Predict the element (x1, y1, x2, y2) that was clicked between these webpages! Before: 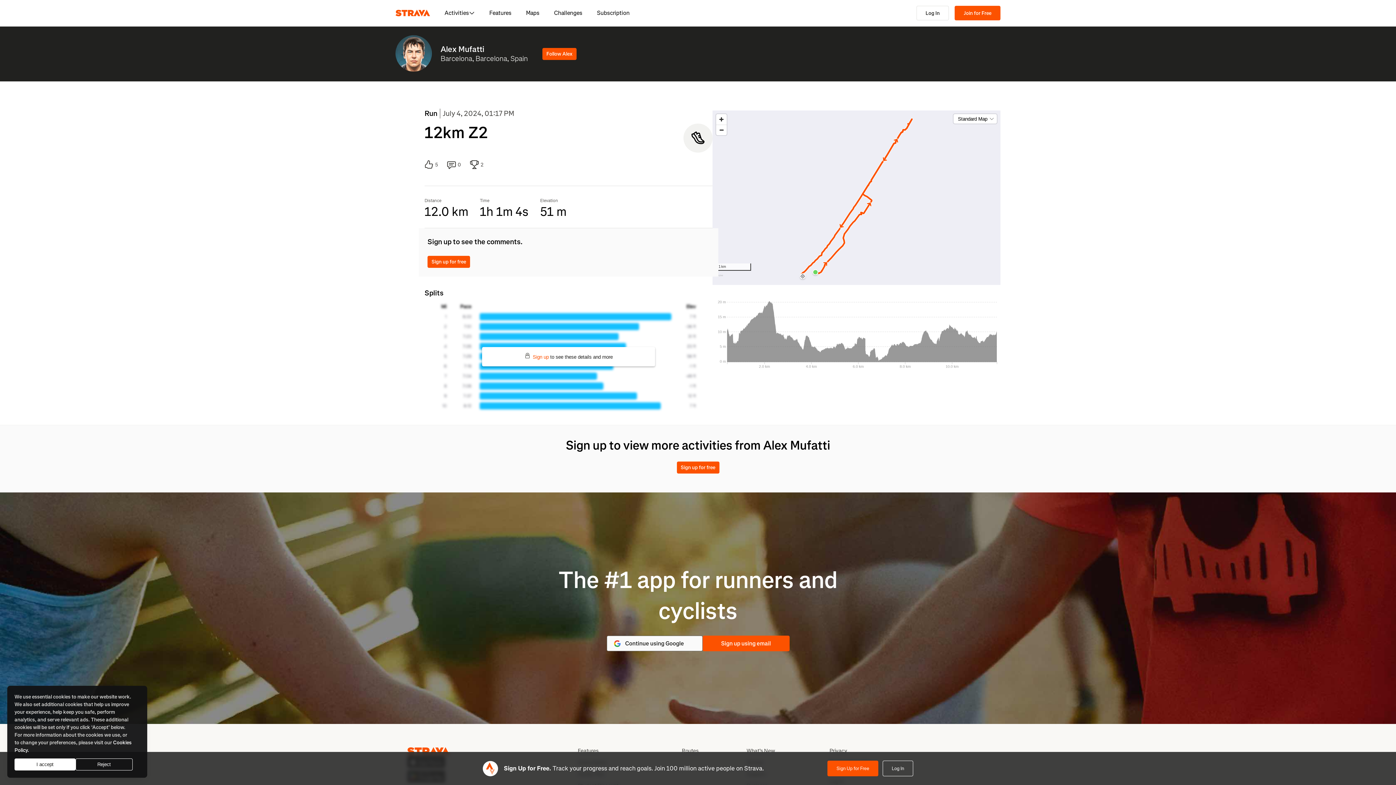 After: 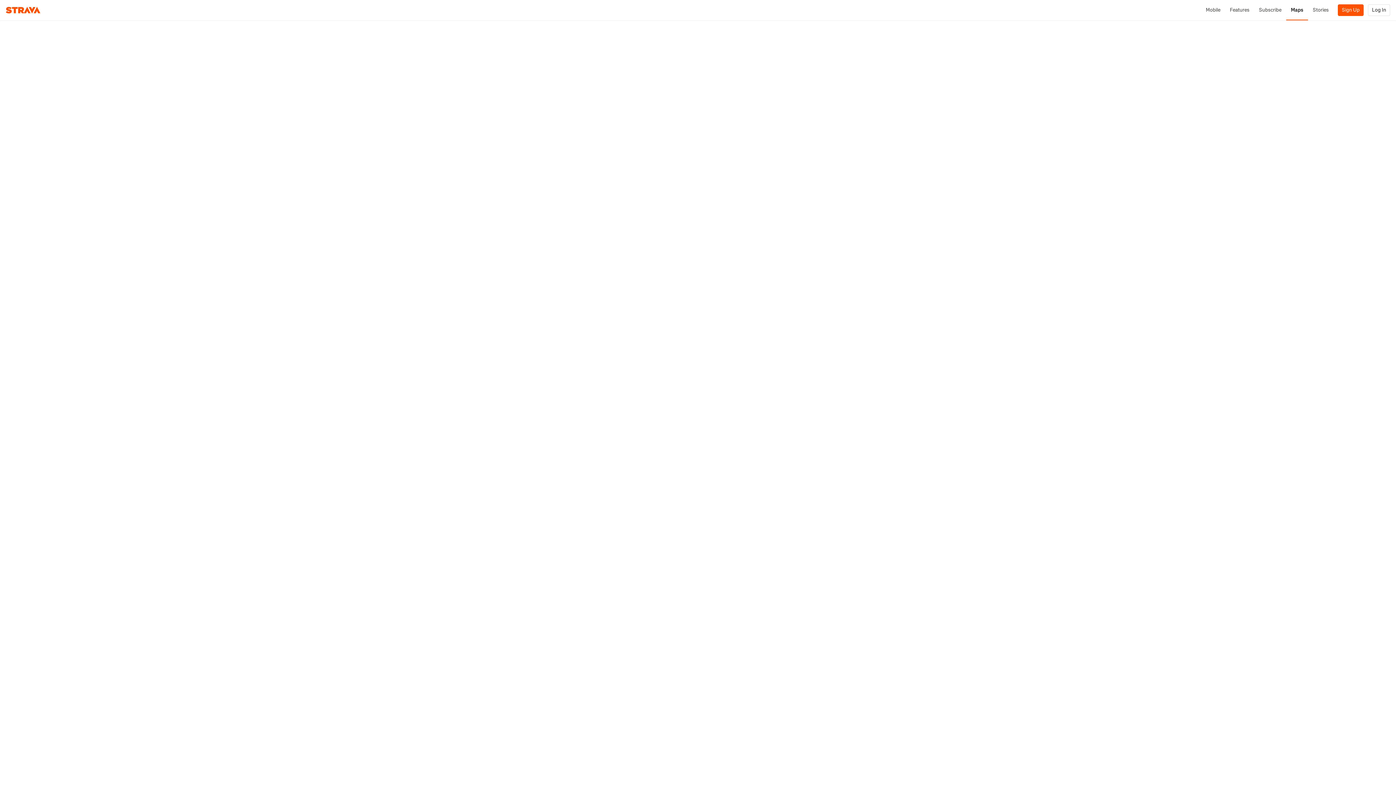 Action: label: Maps bbox: (518, 0, 546, 26)